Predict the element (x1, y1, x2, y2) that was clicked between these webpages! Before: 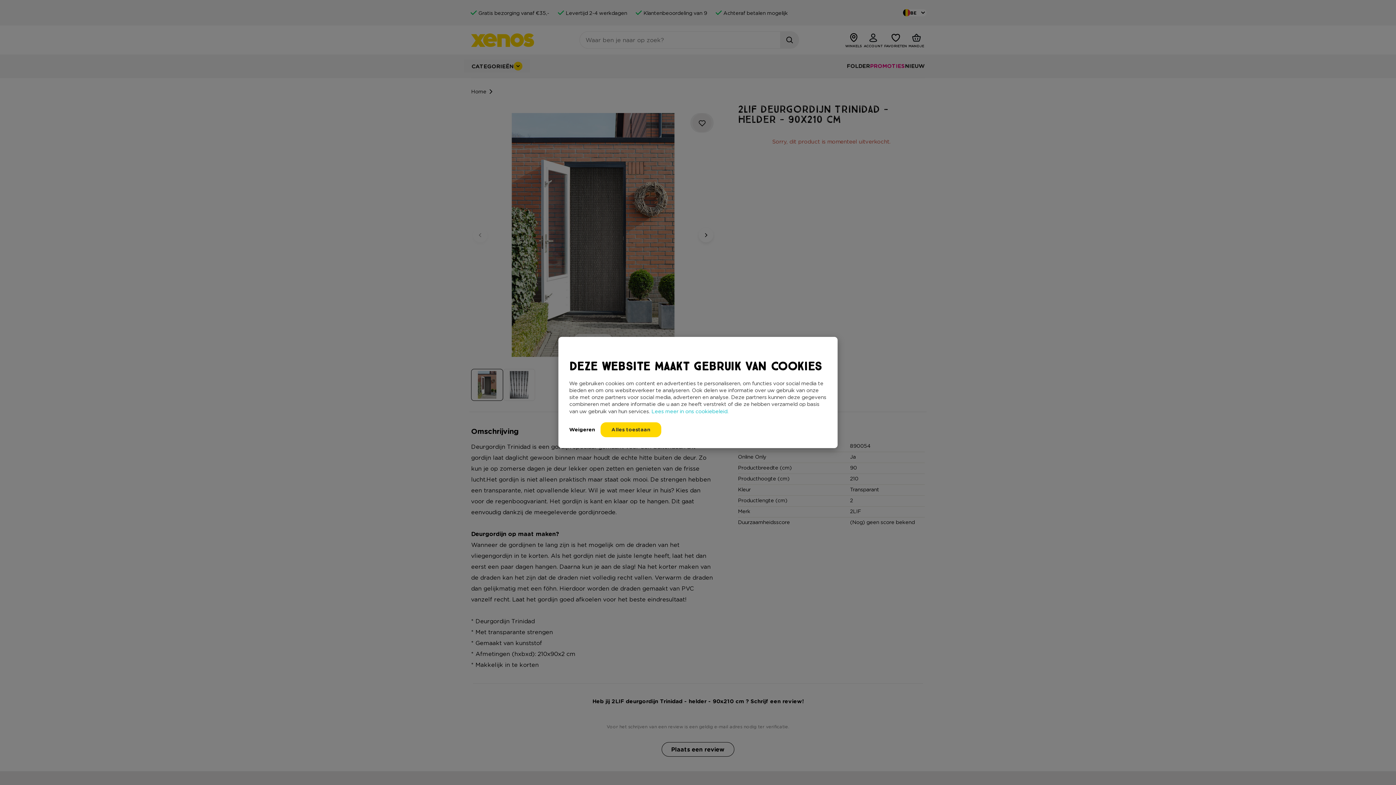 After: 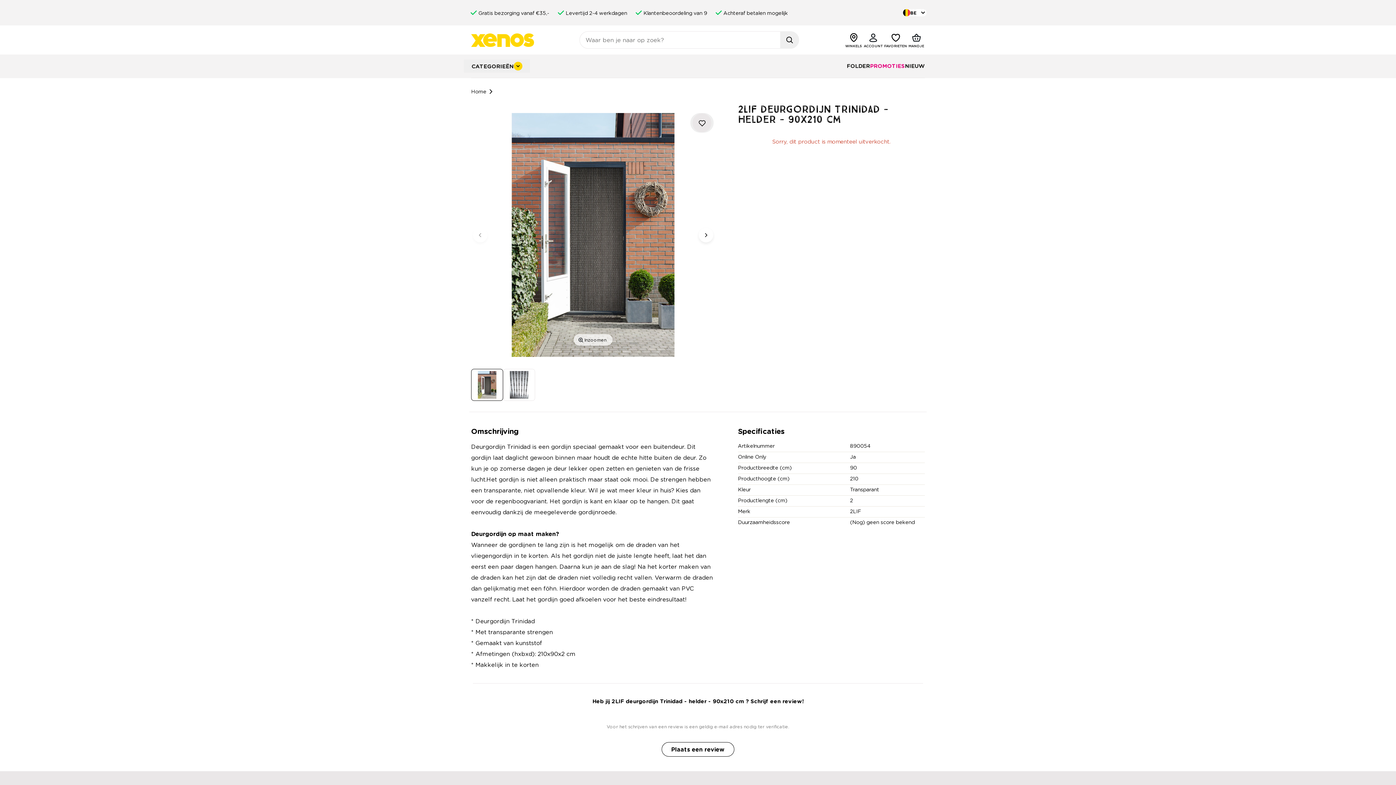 Action: label: Alles toestaan bbox: (600, 422, 661, 437)